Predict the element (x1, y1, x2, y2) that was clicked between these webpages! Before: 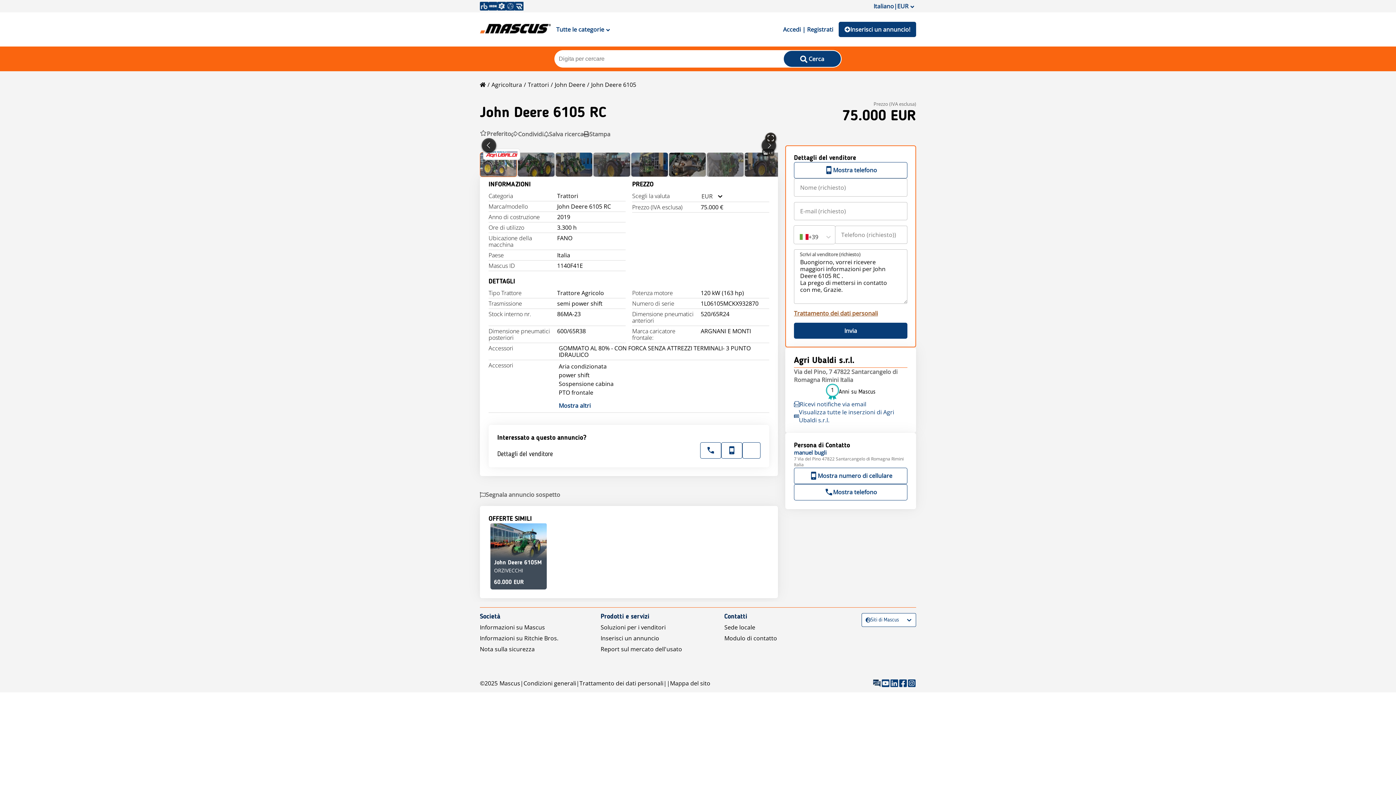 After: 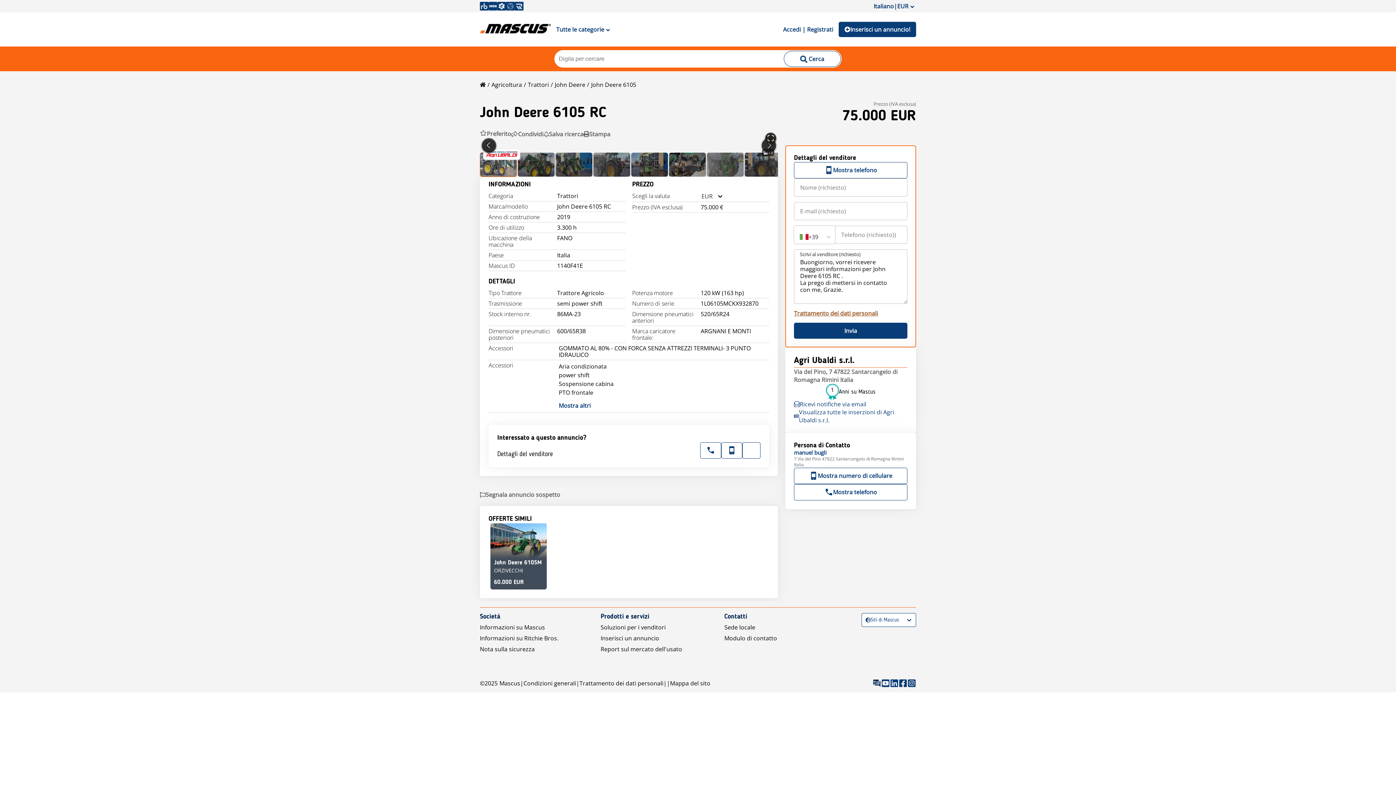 Action: label: Cerca bbox: (783, 50, 841, 66)